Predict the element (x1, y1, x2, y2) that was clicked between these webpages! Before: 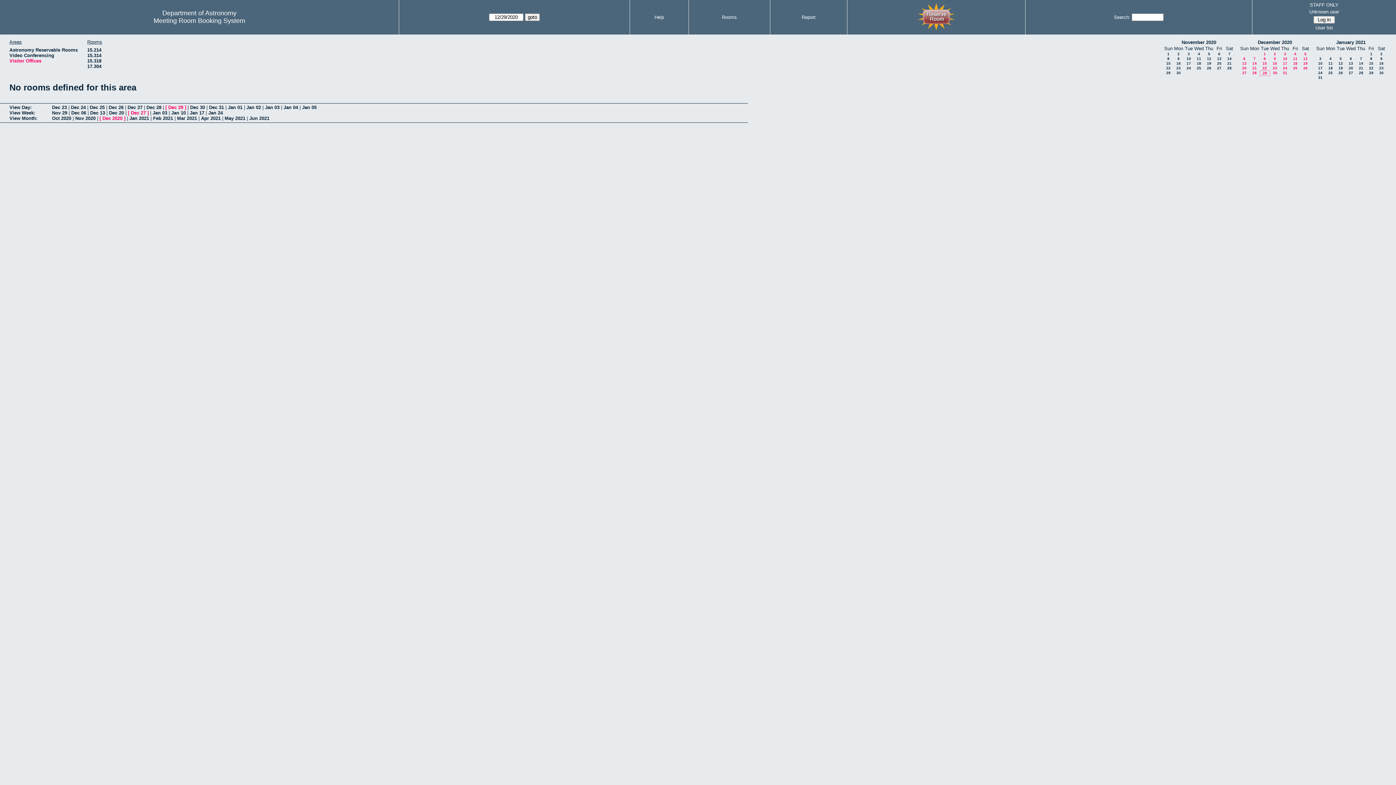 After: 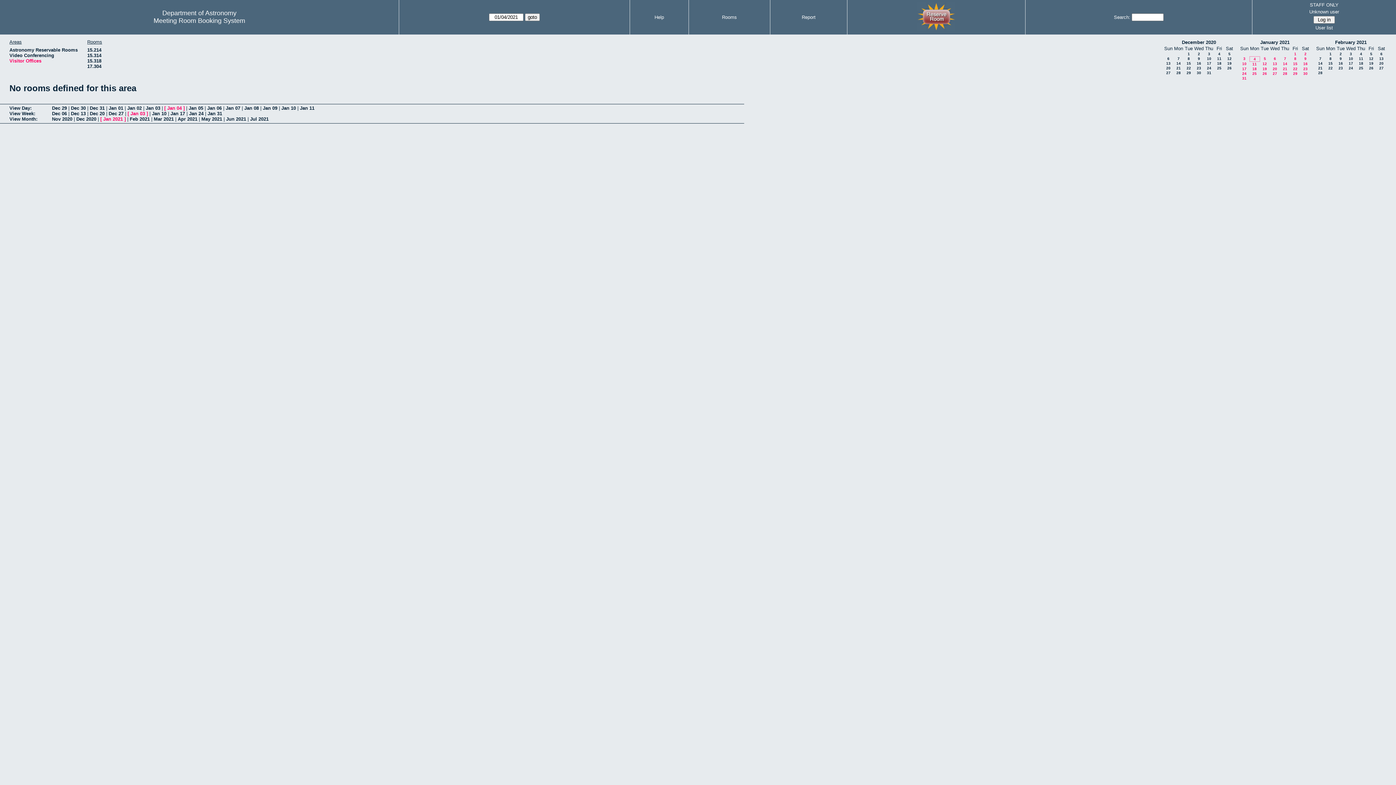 Action: label: 4 bbox: (1329, 56, 1332, 60)